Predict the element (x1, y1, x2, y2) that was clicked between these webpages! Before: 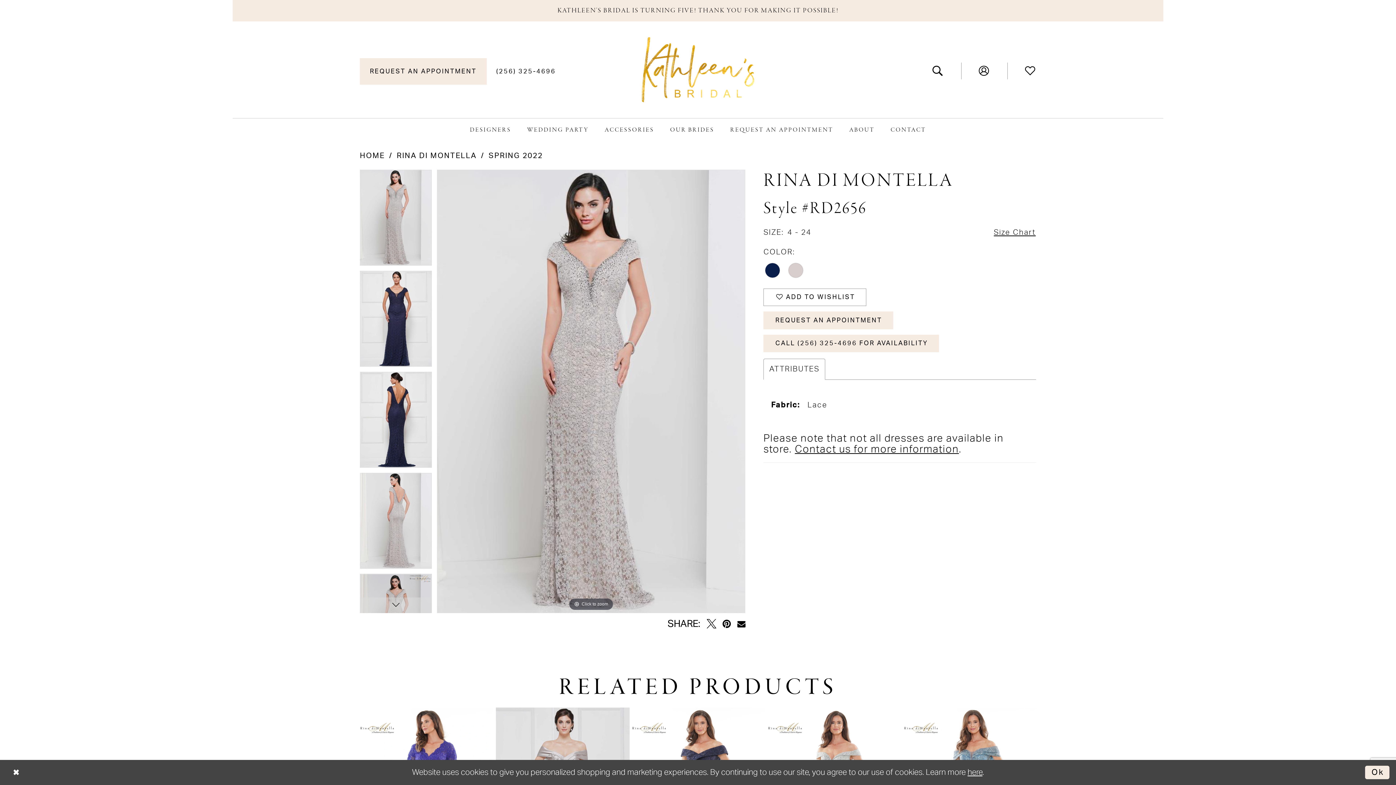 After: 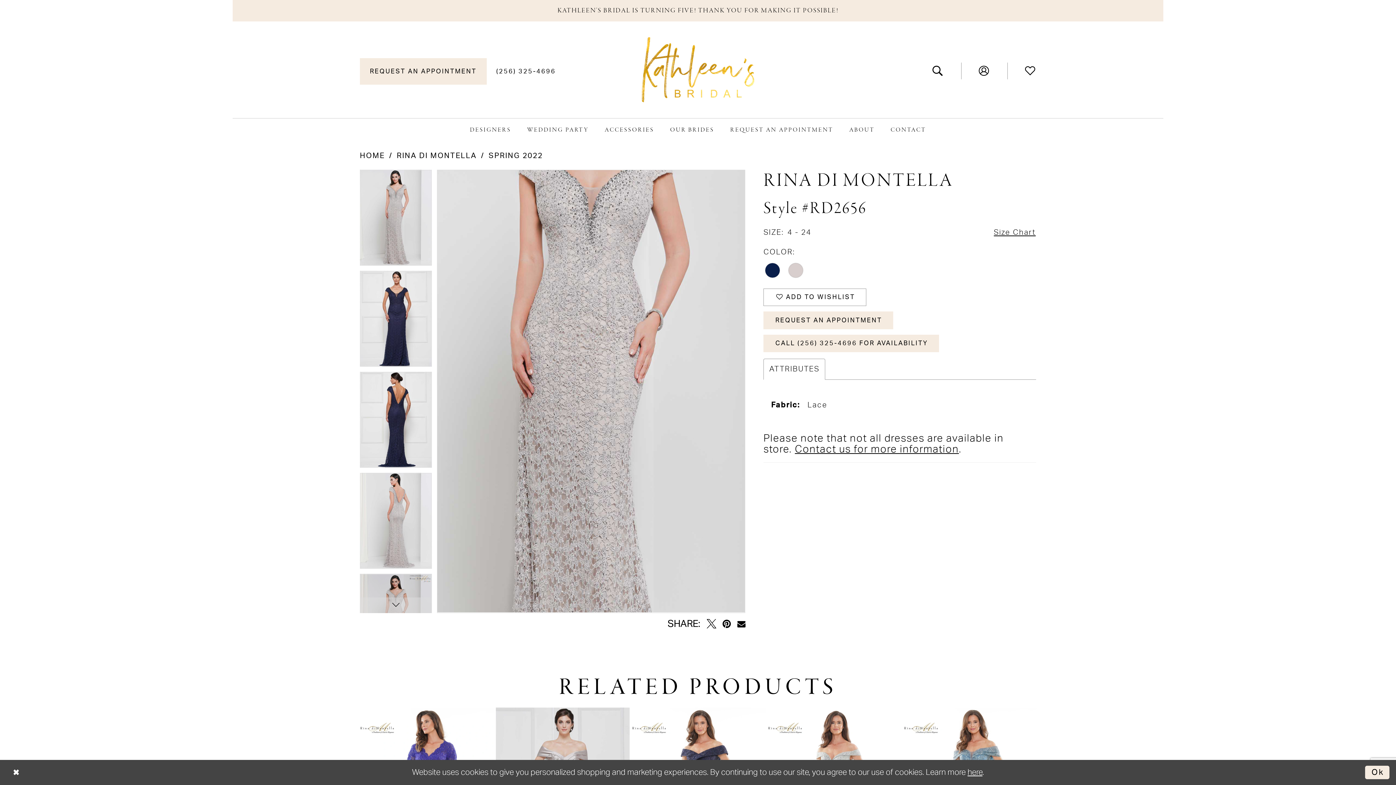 Action: bbox: (437, 170, 745, 612) label: Full size Rina di Montella Style #RD2656 #0 default frontface vertical picture